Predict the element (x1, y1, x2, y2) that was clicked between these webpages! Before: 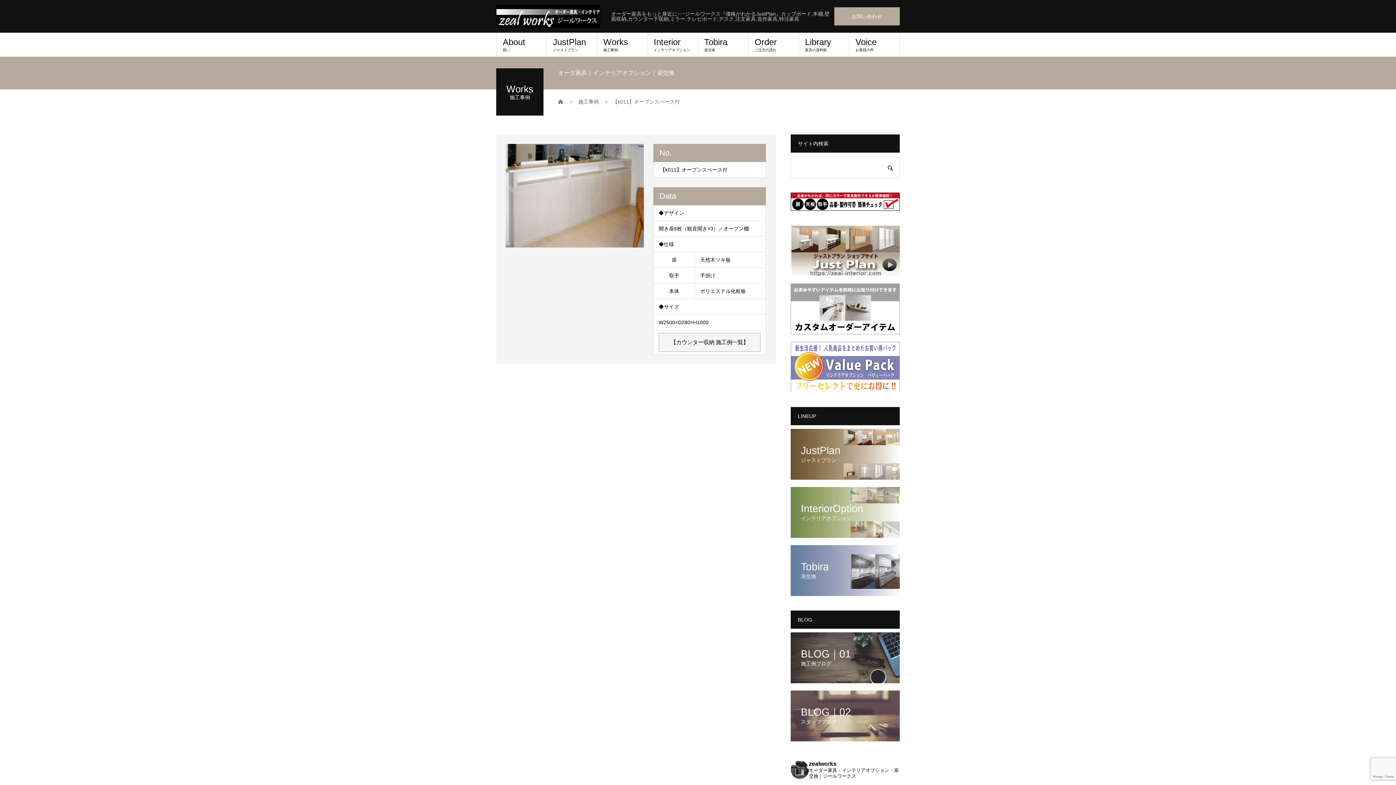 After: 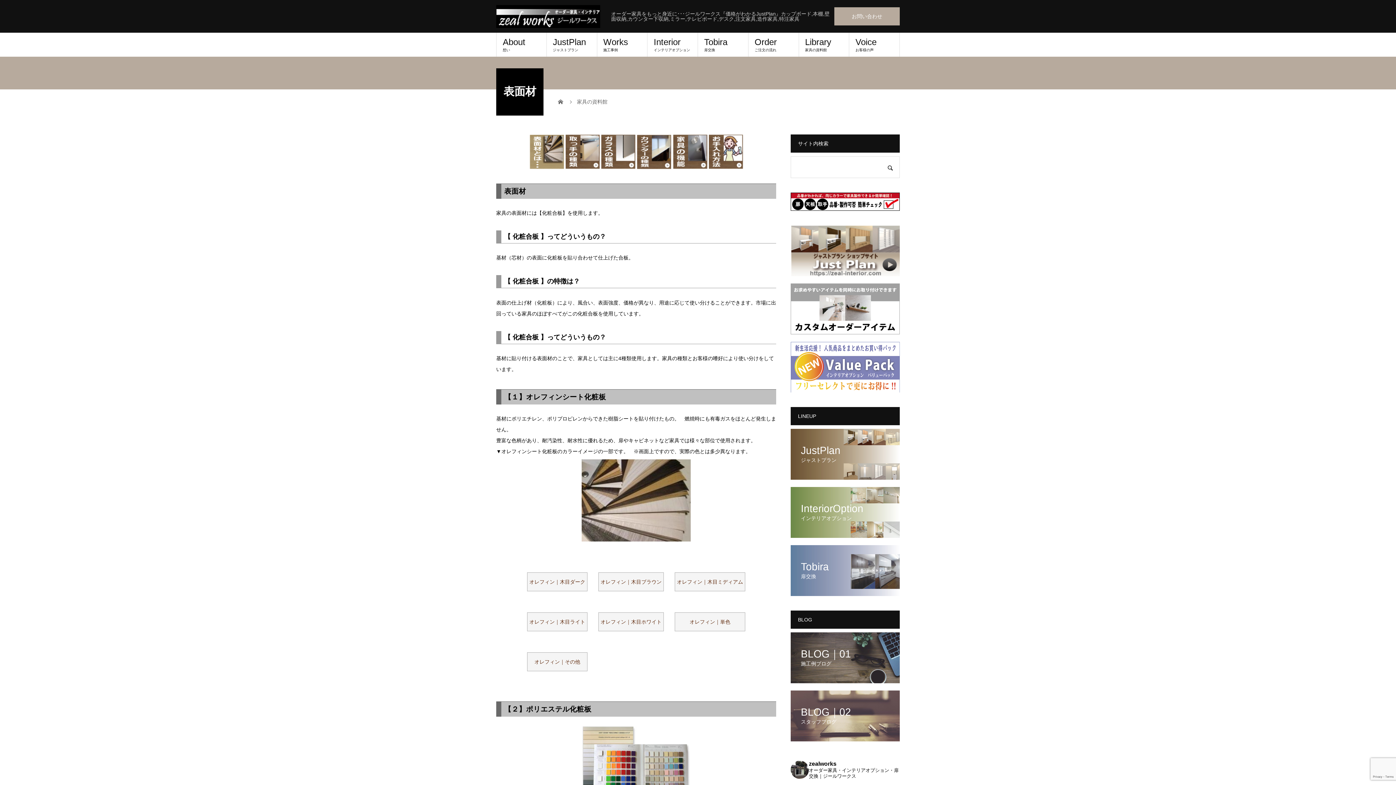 Action: bbox: (799, 32, 849, 56) label: Library
家具の資料館